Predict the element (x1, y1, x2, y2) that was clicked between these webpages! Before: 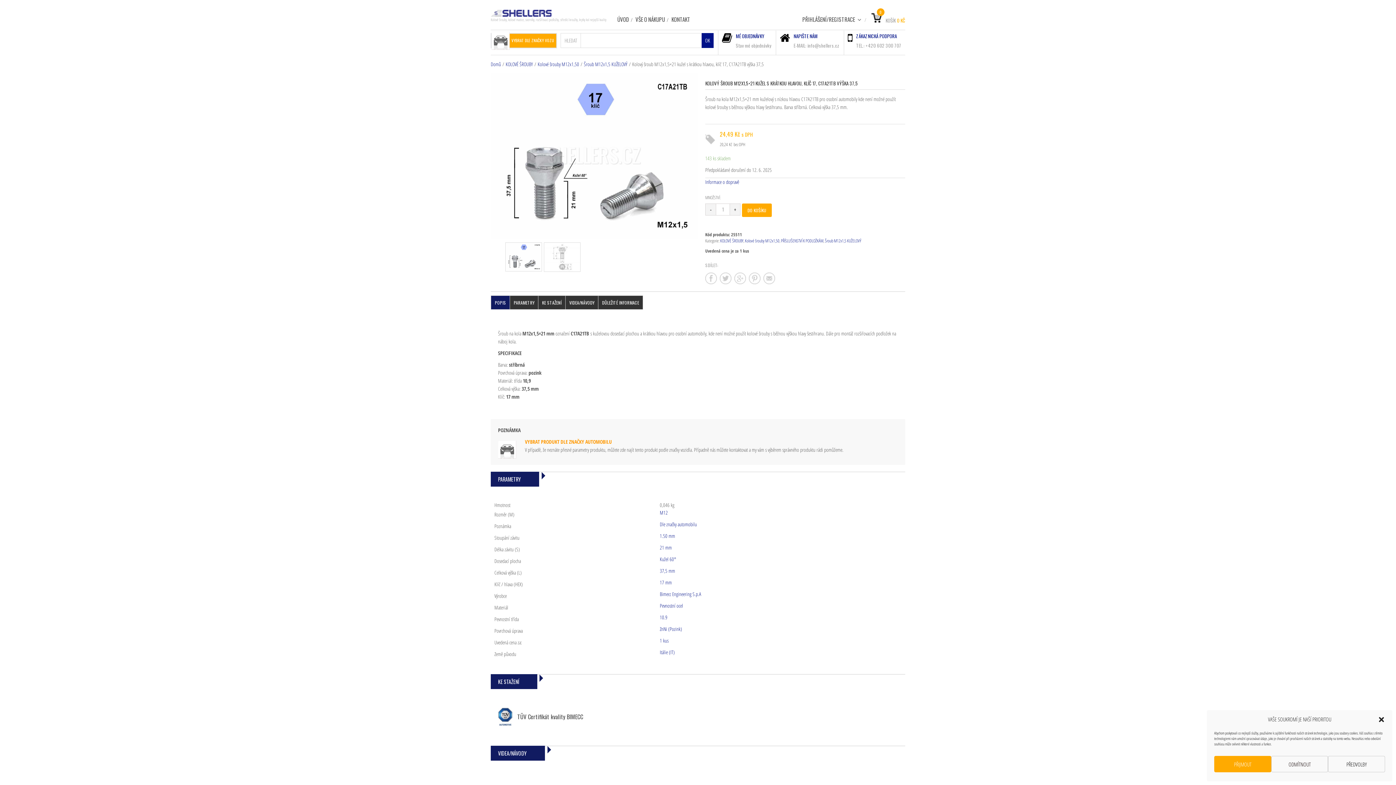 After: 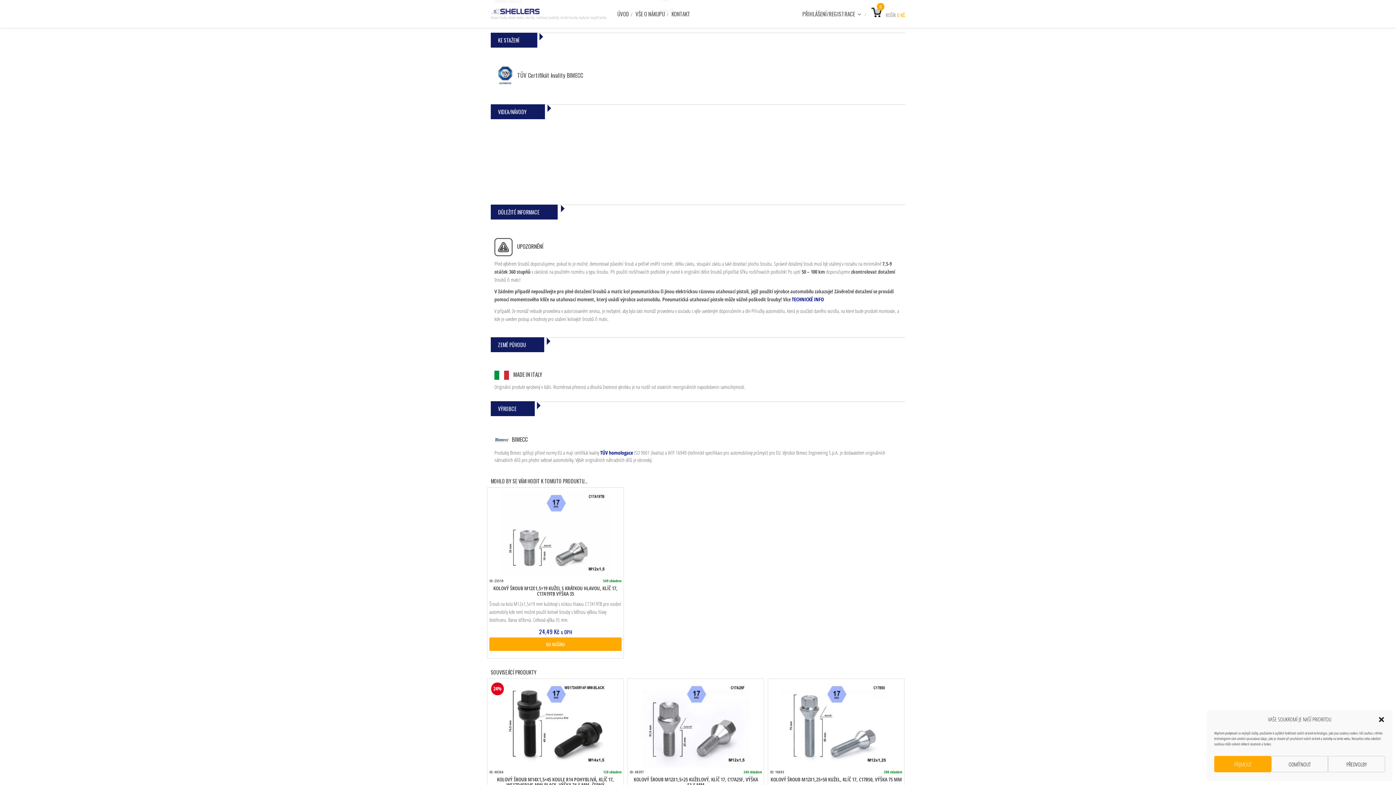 Action: label: KE STAŽENÍ bbox: (538, 295, 565, 309)